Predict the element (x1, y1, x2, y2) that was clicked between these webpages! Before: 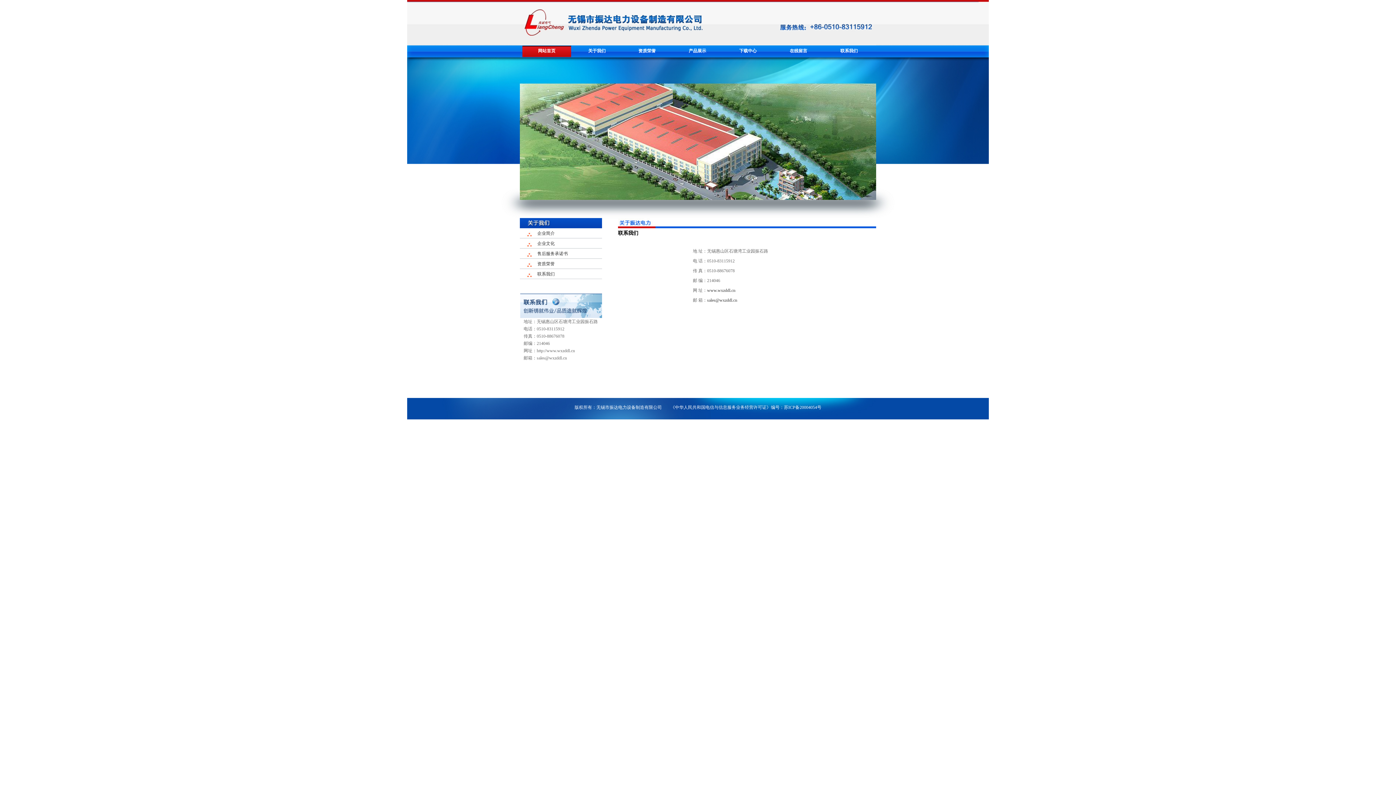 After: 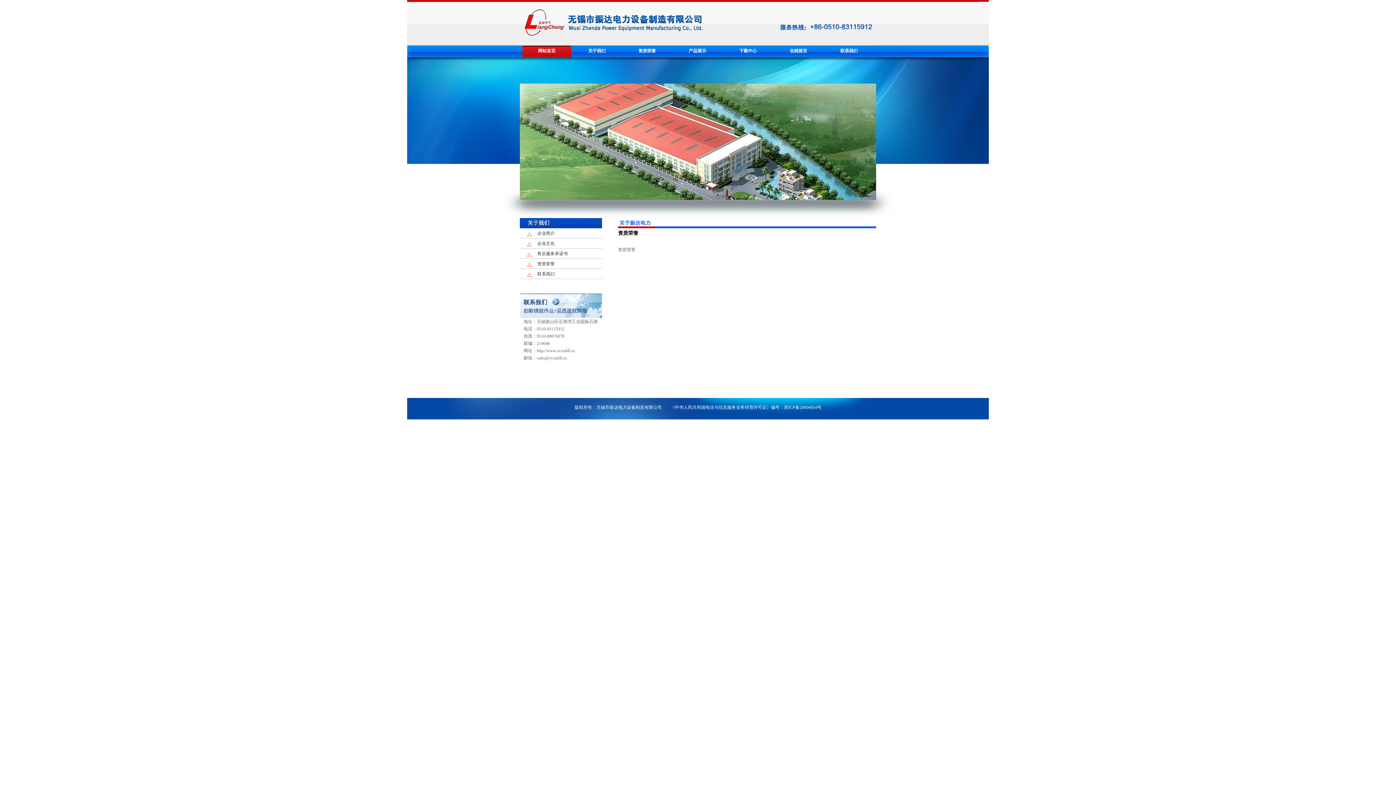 Action: label: 资质荣誉 bbox: (537, 261, 554, 266)